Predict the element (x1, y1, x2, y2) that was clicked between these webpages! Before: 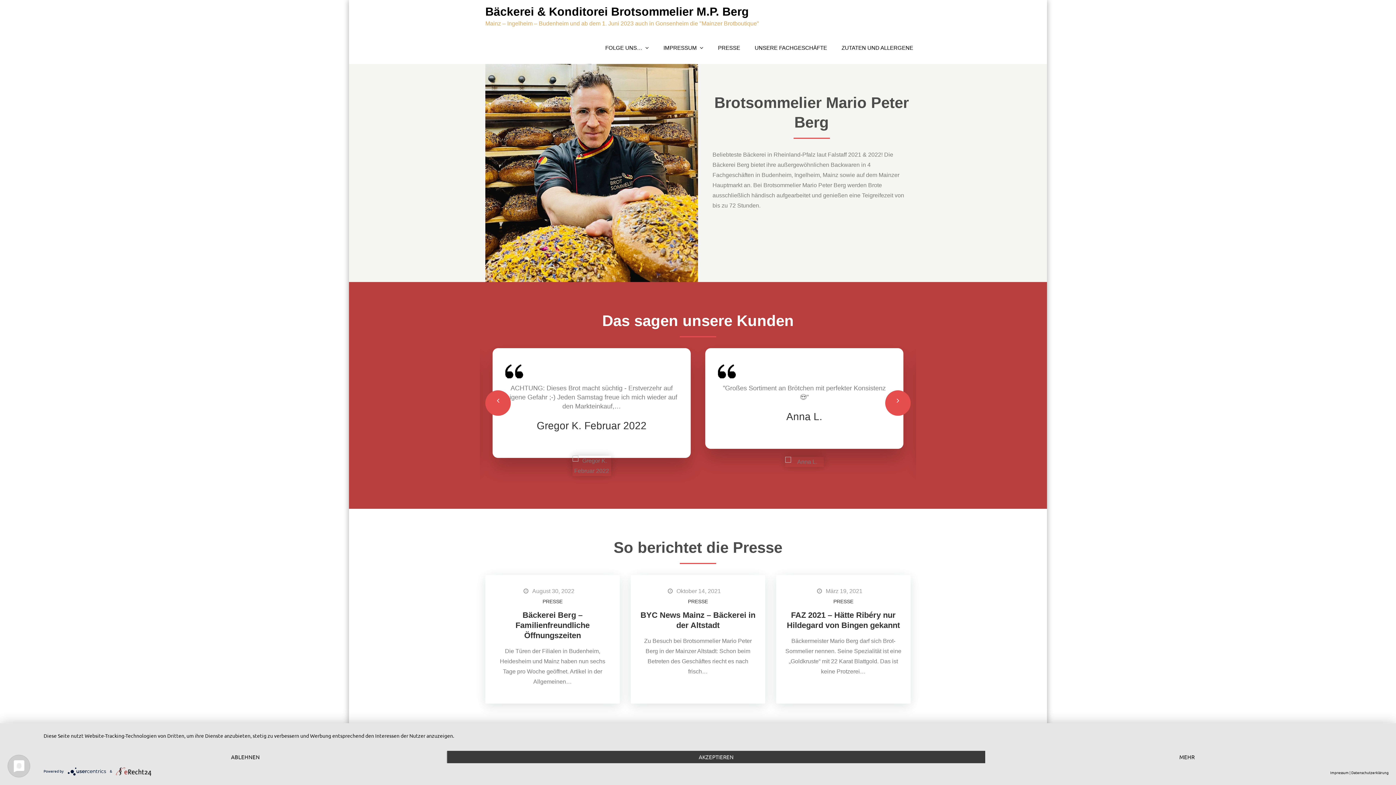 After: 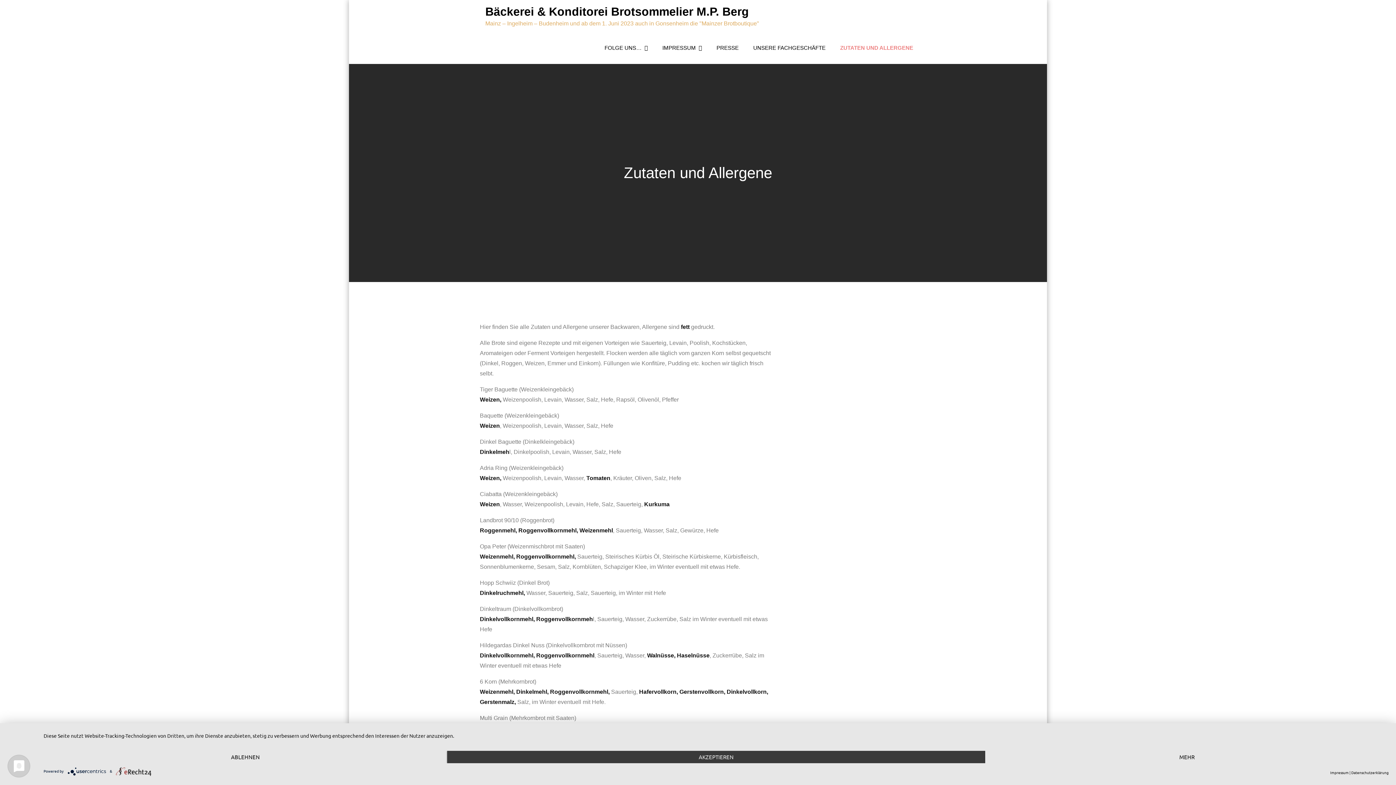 Action: bbox: (835, 32, 920, 64) label: ZUTATEN UND ALLERGENE